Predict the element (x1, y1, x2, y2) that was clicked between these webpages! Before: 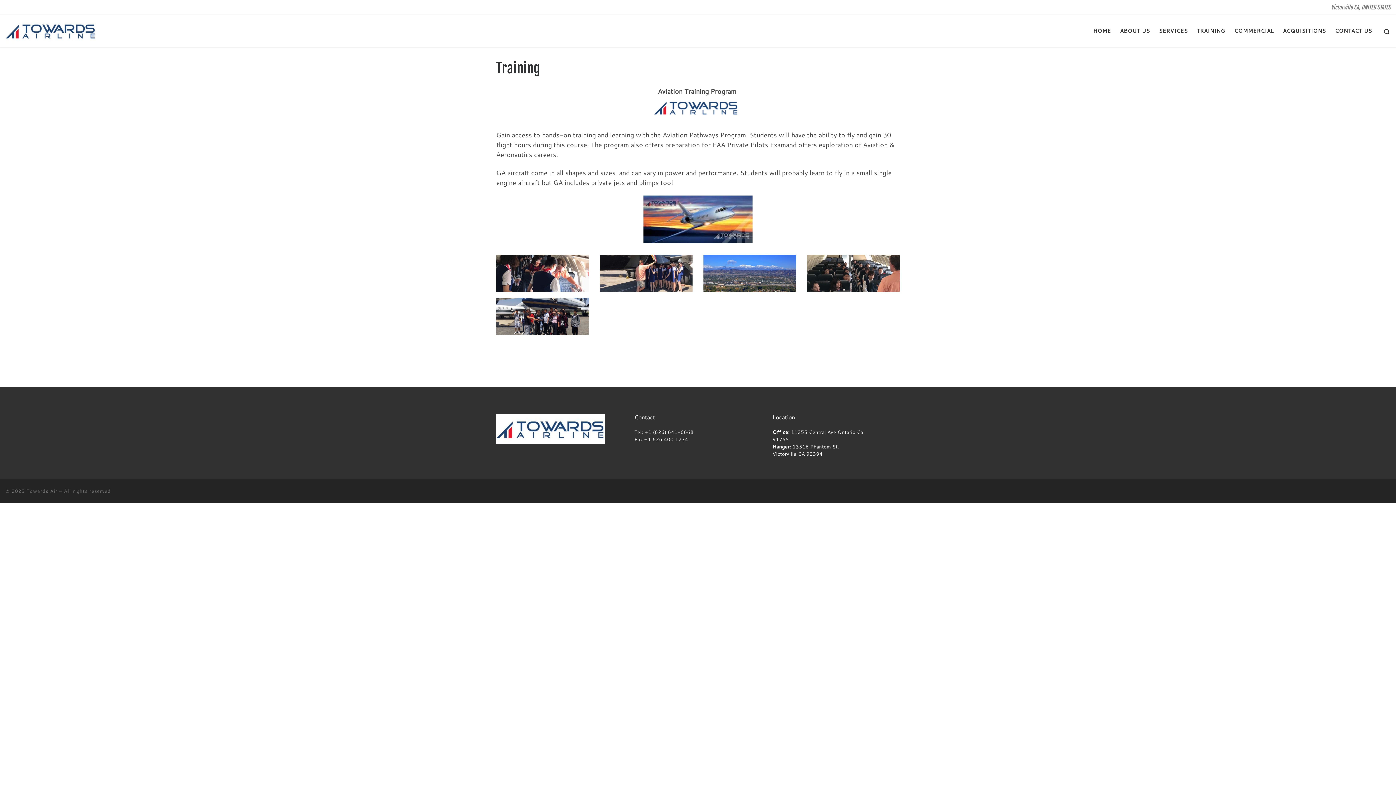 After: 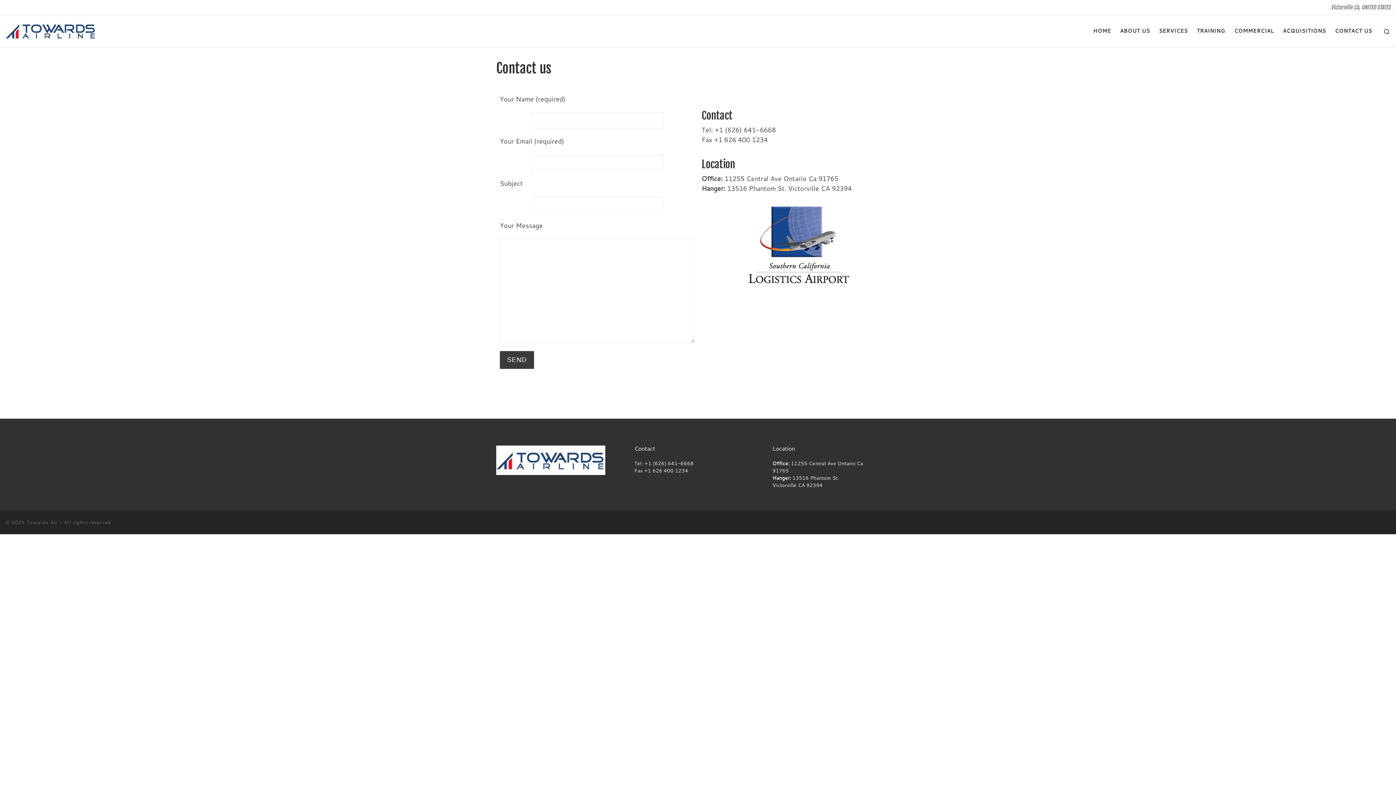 Action: label: CONTACT US bbox: (1333, 23, 1374, 38)